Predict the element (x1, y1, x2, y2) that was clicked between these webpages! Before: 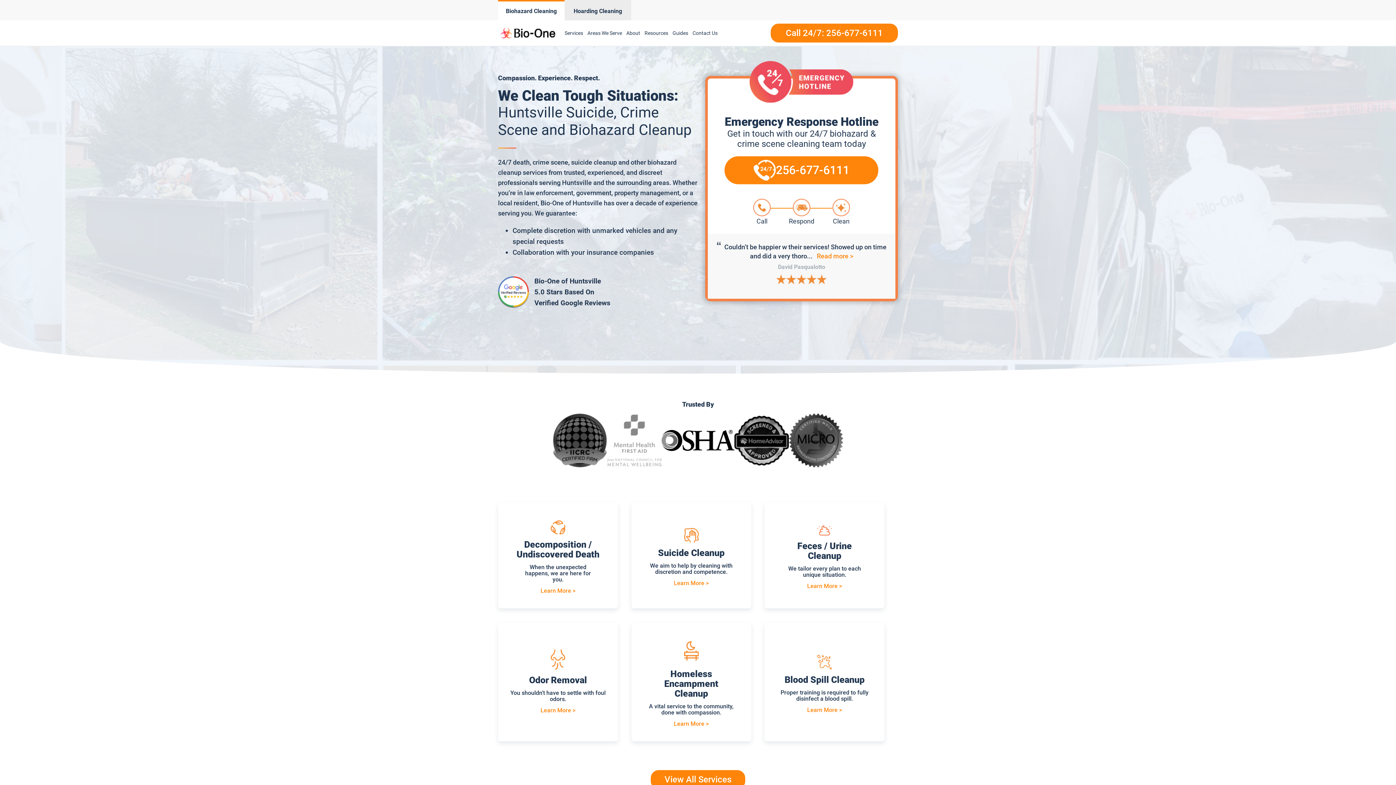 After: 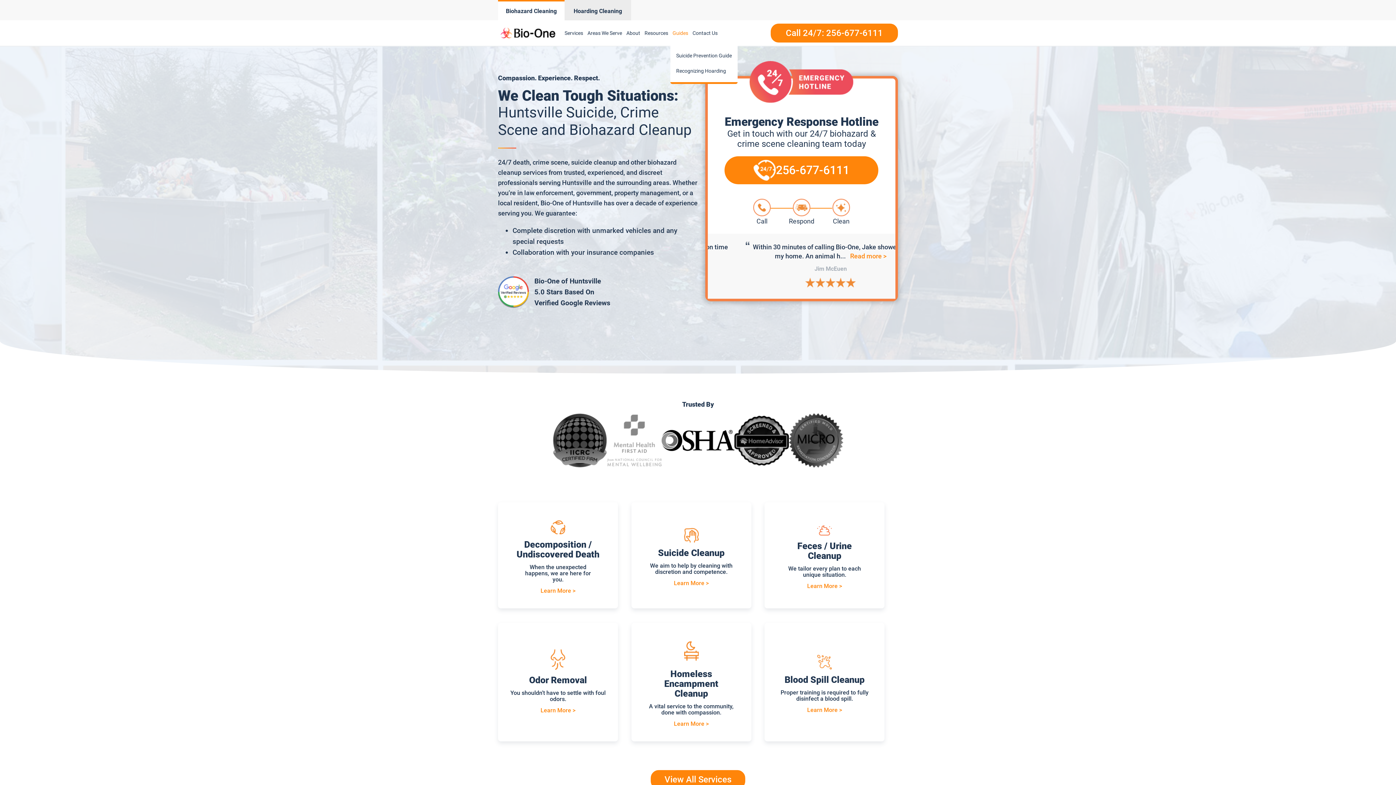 Action: label: Guides bbox: (670, 21, 690, 44)